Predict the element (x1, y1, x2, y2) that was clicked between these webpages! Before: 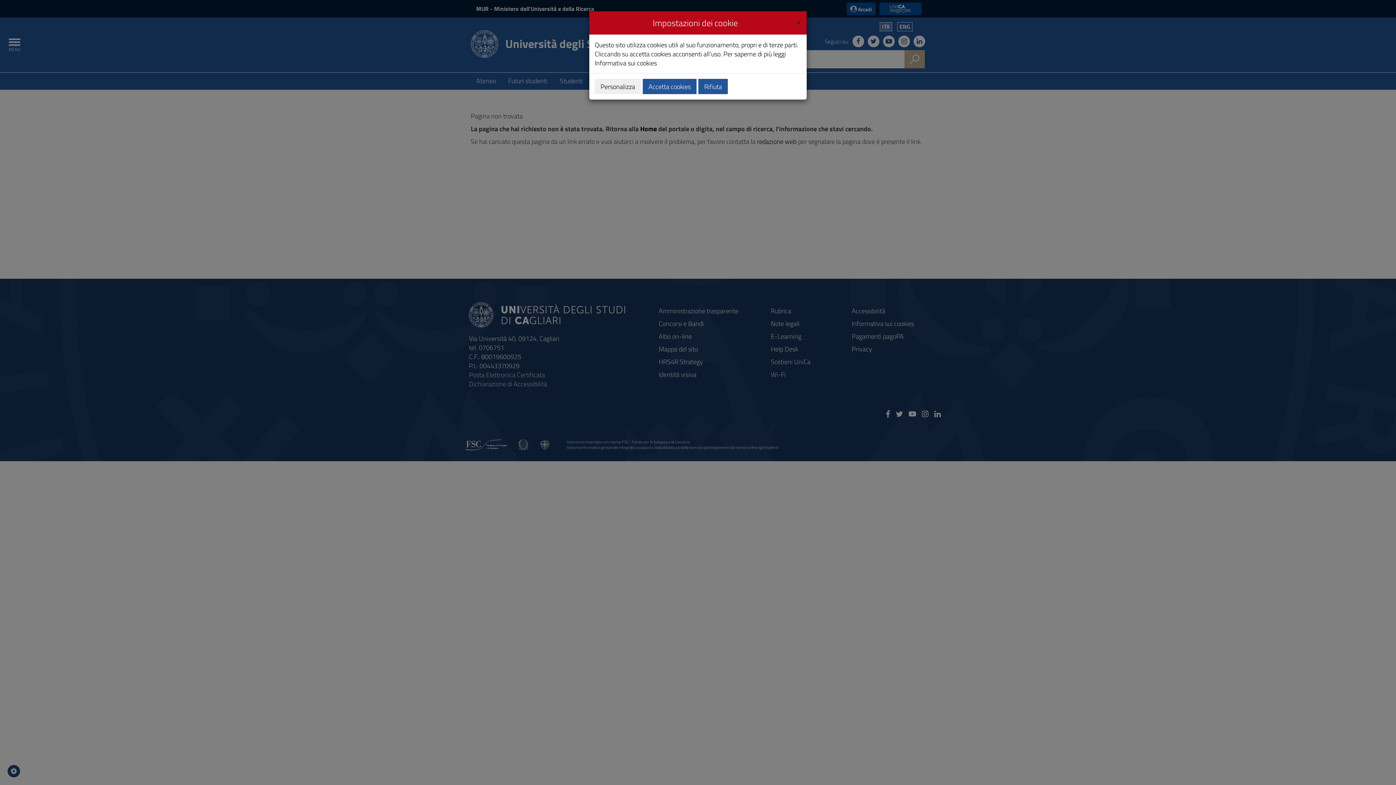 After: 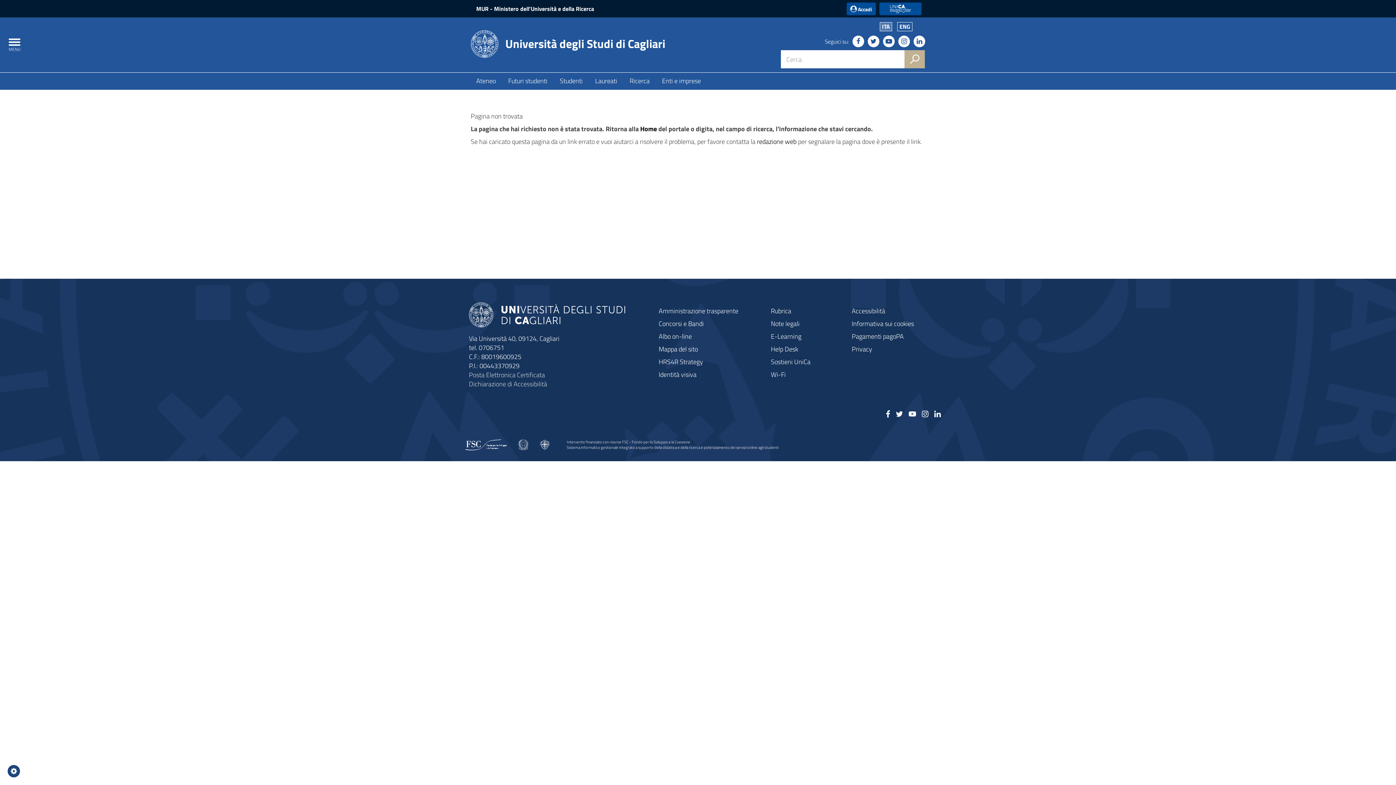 Action: label: Rifiuta bbox: (698, 78, 728, 94)